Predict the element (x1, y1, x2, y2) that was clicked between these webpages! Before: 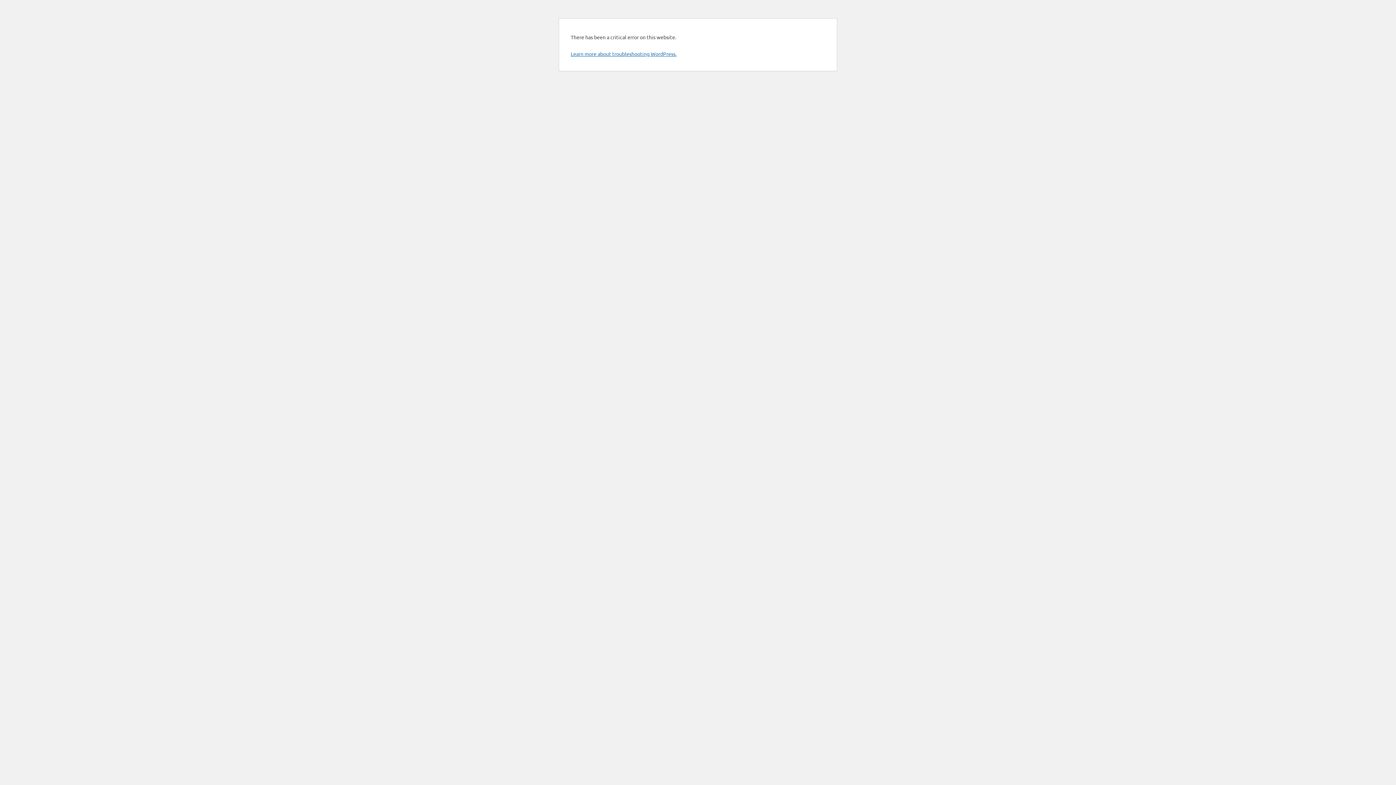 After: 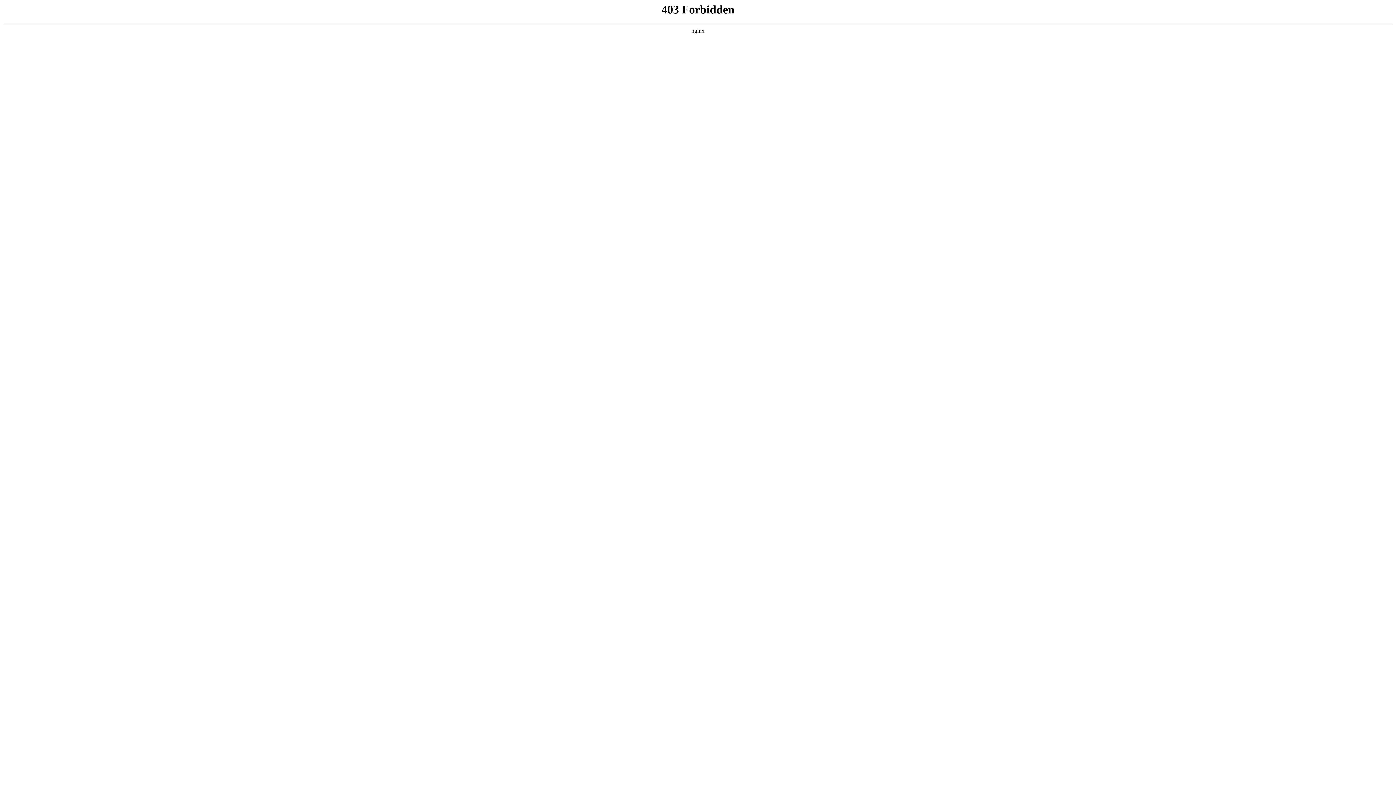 Action: label: Learn more about troubleshooting WordPress. bbox: (570, 50, 676, 57)